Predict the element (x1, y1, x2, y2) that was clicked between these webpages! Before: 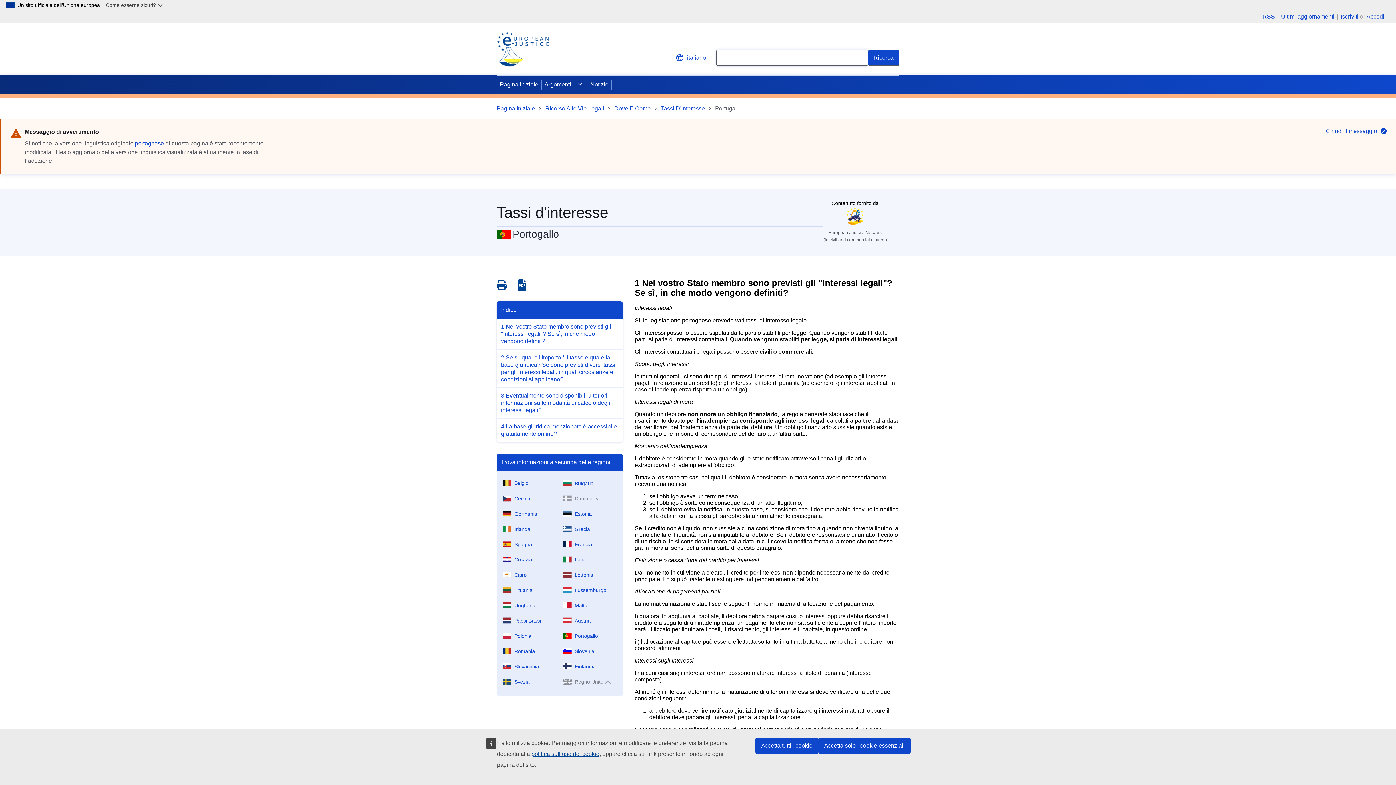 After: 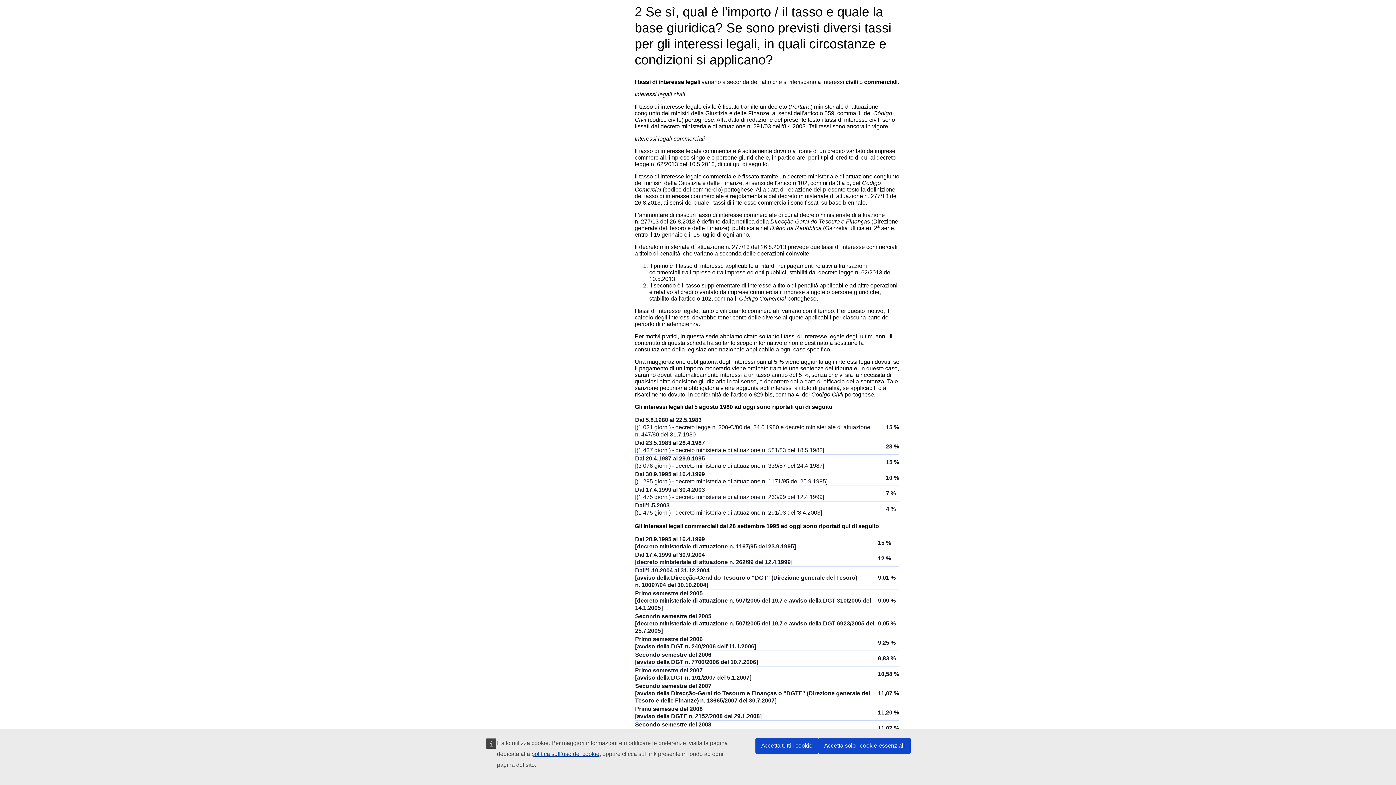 Action: bbox: (496, 349, 623, 387) label: 2 Se sì, qual è l'importo / il tasso e quale la base giuridica? Se sono previsti diversi tassi per gli interessi legali, in quali circostanze e condizioni si applicano?